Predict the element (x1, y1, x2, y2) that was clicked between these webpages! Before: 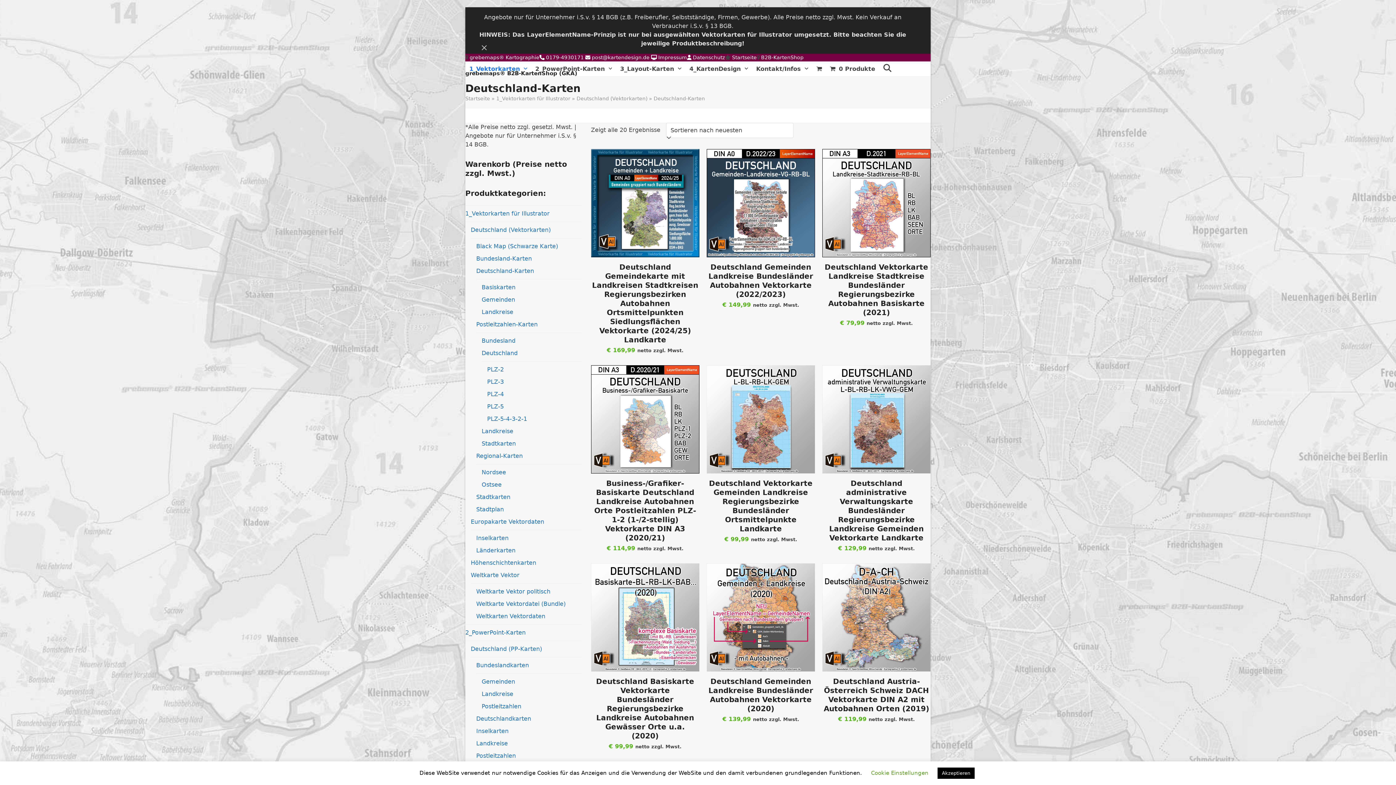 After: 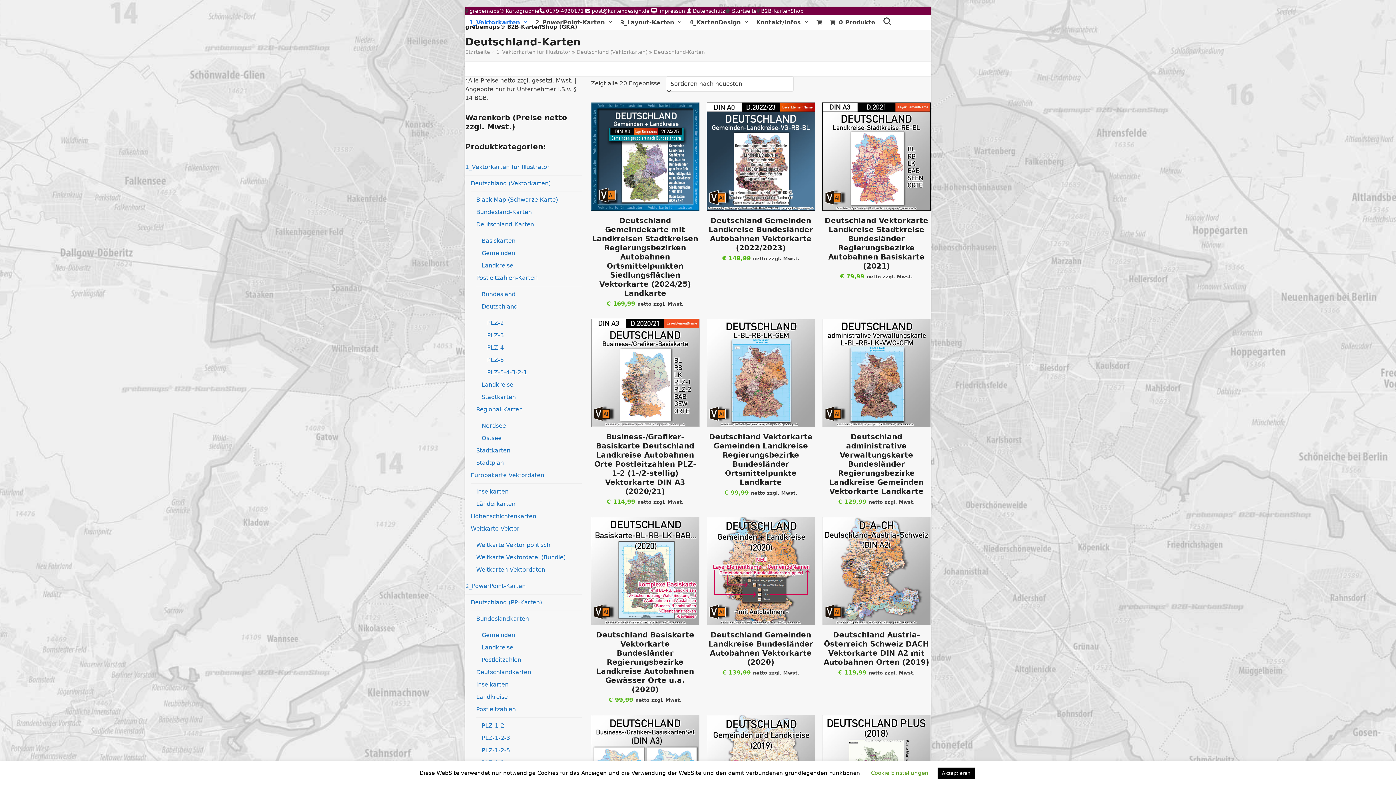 Action: label: Ausblenden bbox: (476, 37, 492, 58)